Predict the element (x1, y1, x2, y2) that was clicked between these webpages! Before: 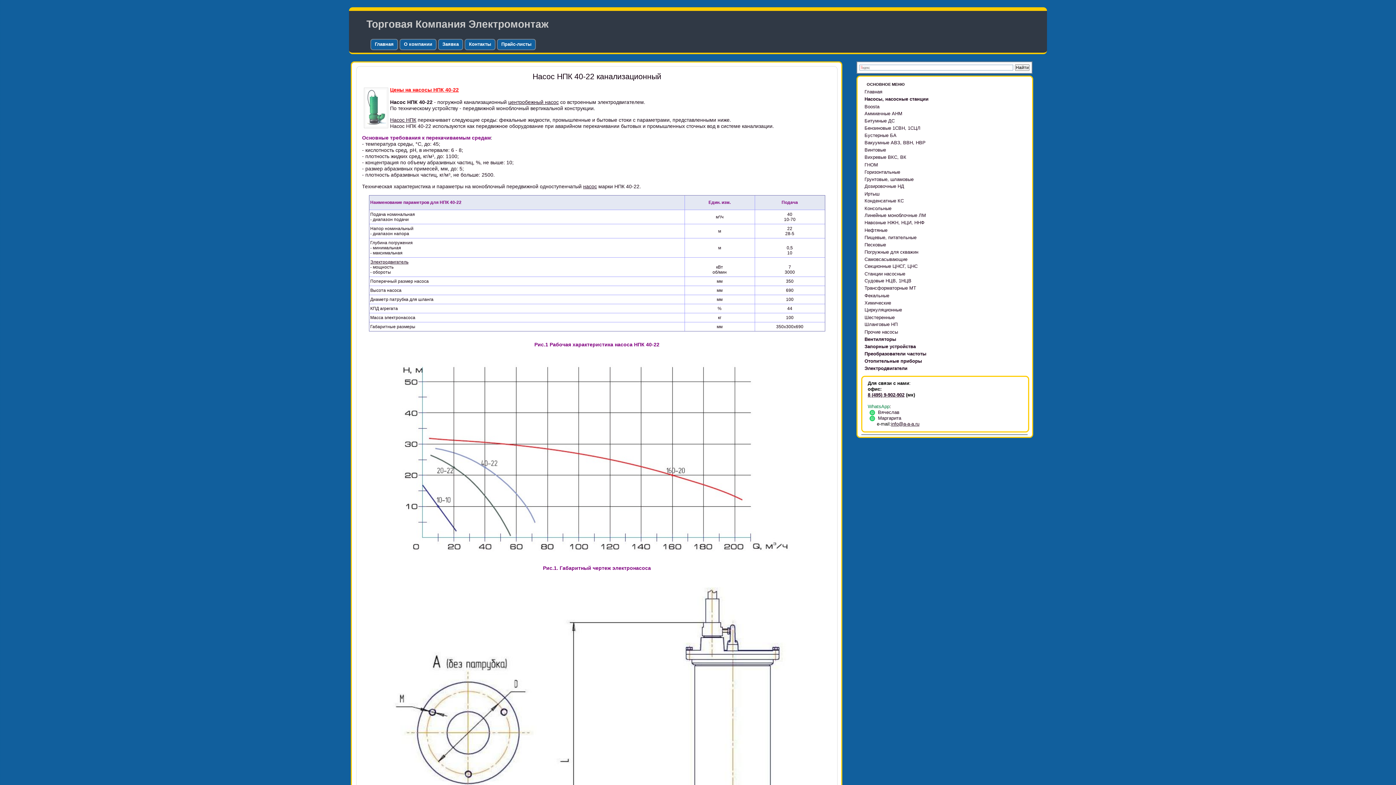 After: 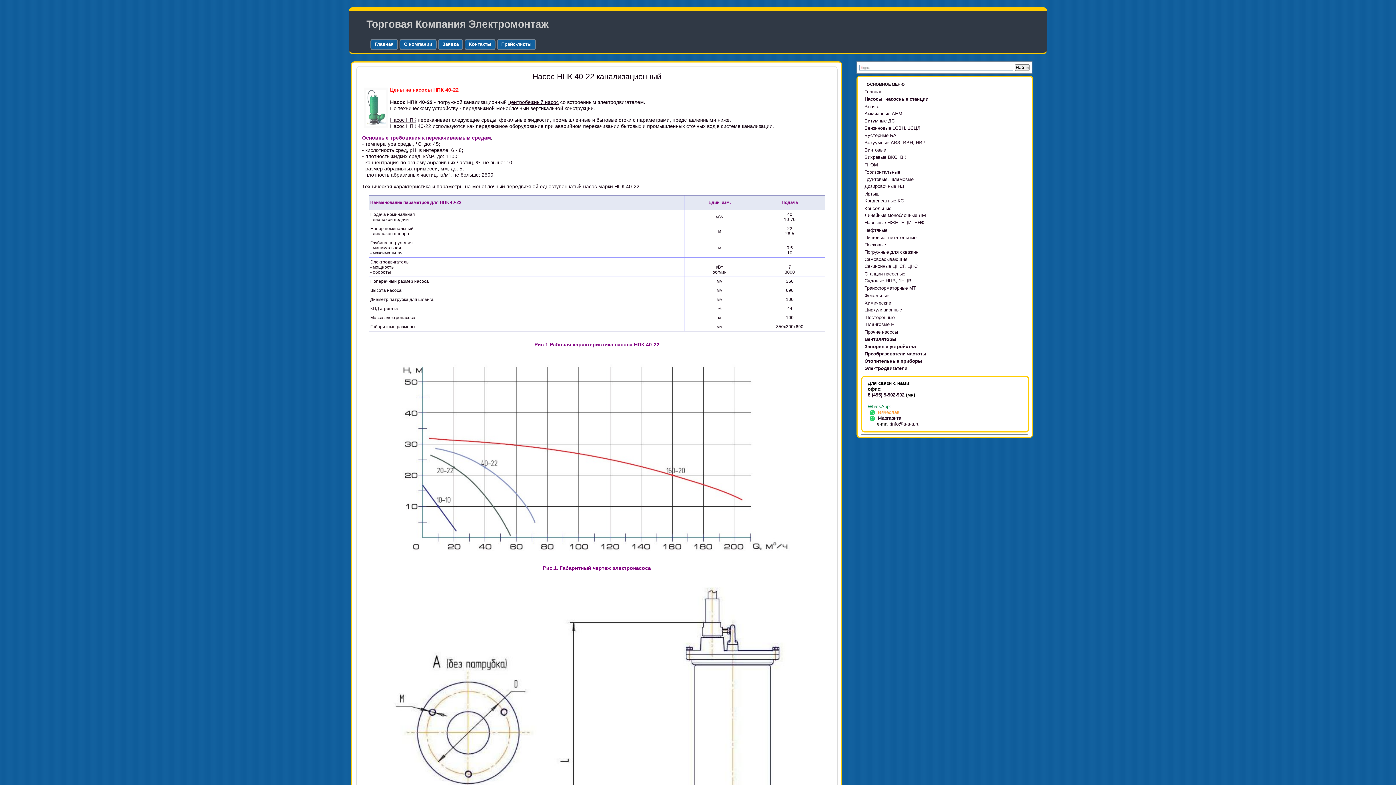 Action: label:   Вячеслав   bbox: (869, 409, 902, 415)